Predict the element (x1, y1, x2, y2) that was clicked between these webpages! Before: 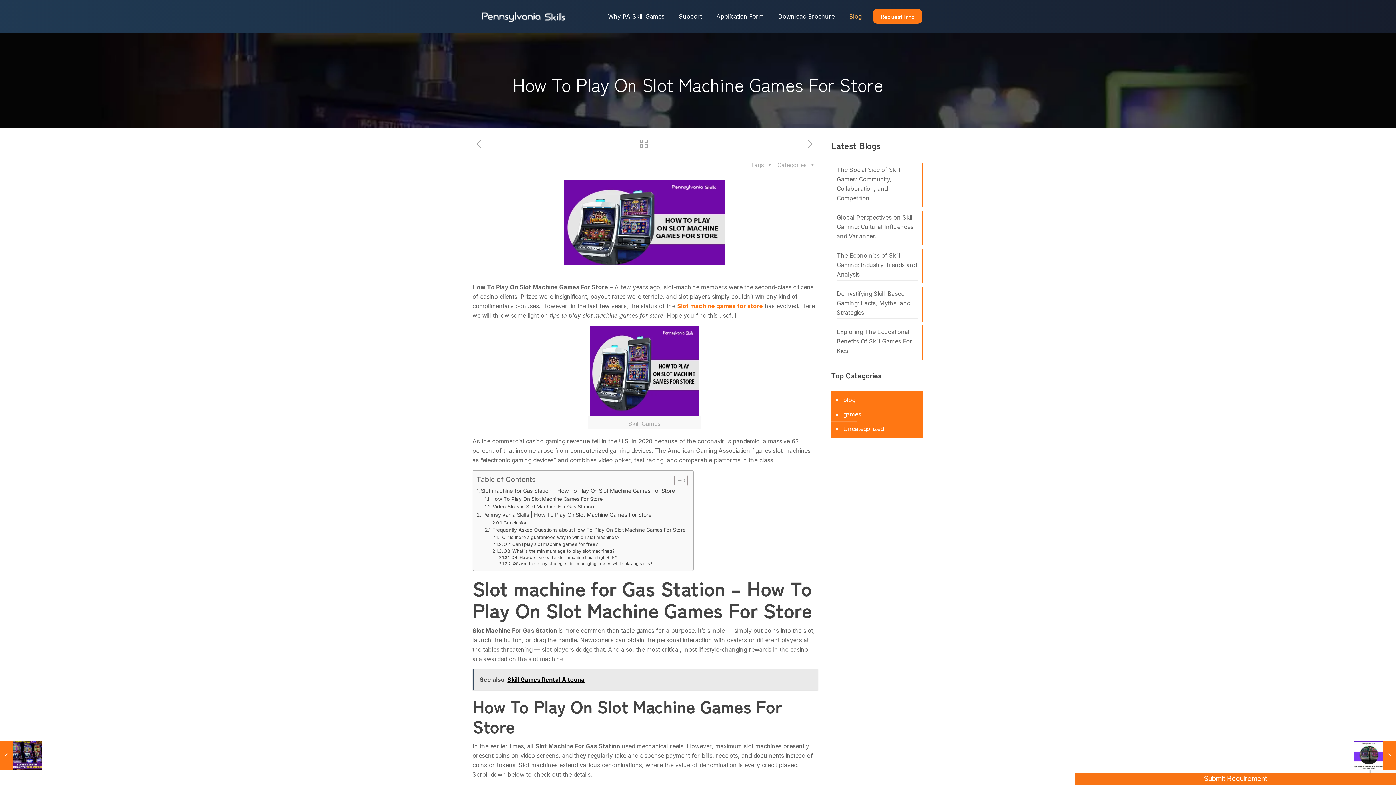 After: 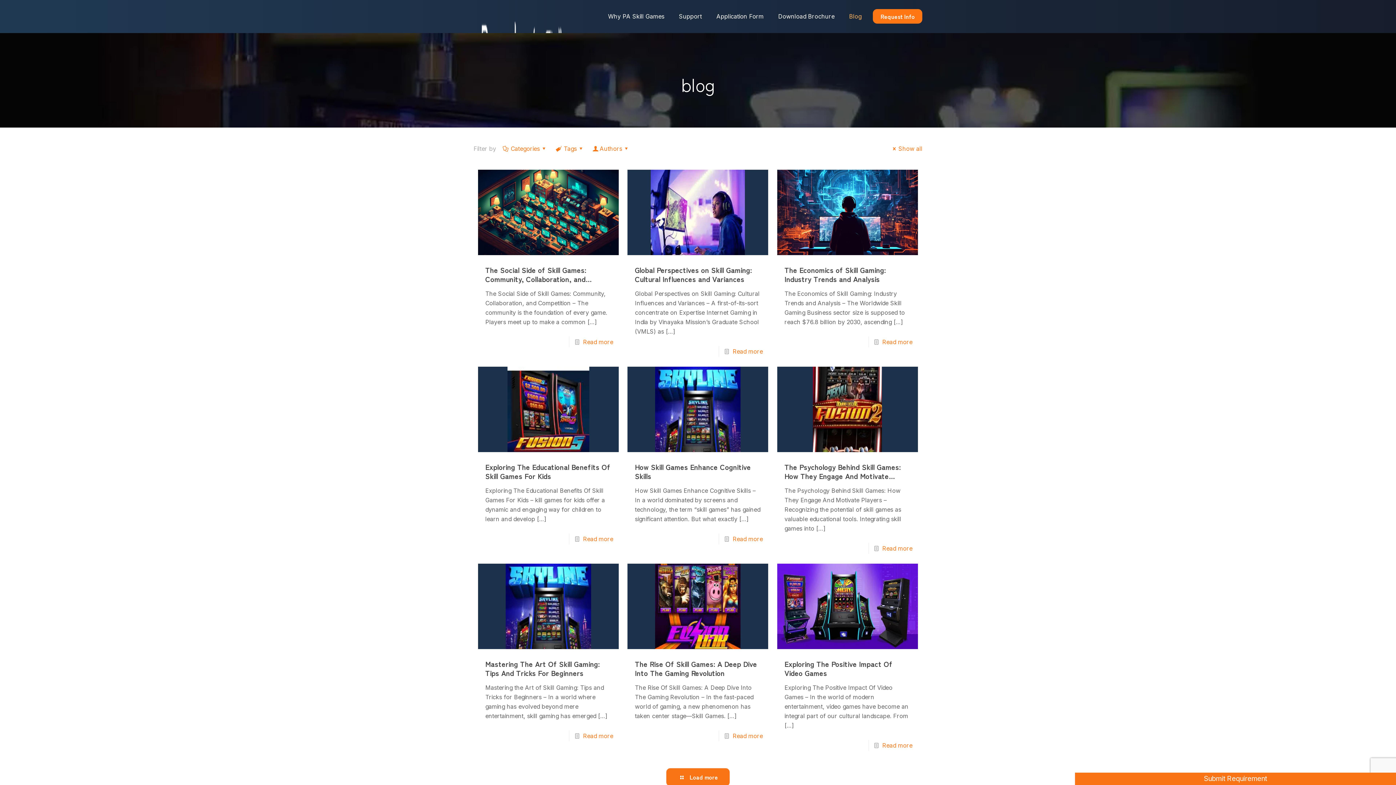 Action: bbox: (842, 392, 855, 407) label: blog